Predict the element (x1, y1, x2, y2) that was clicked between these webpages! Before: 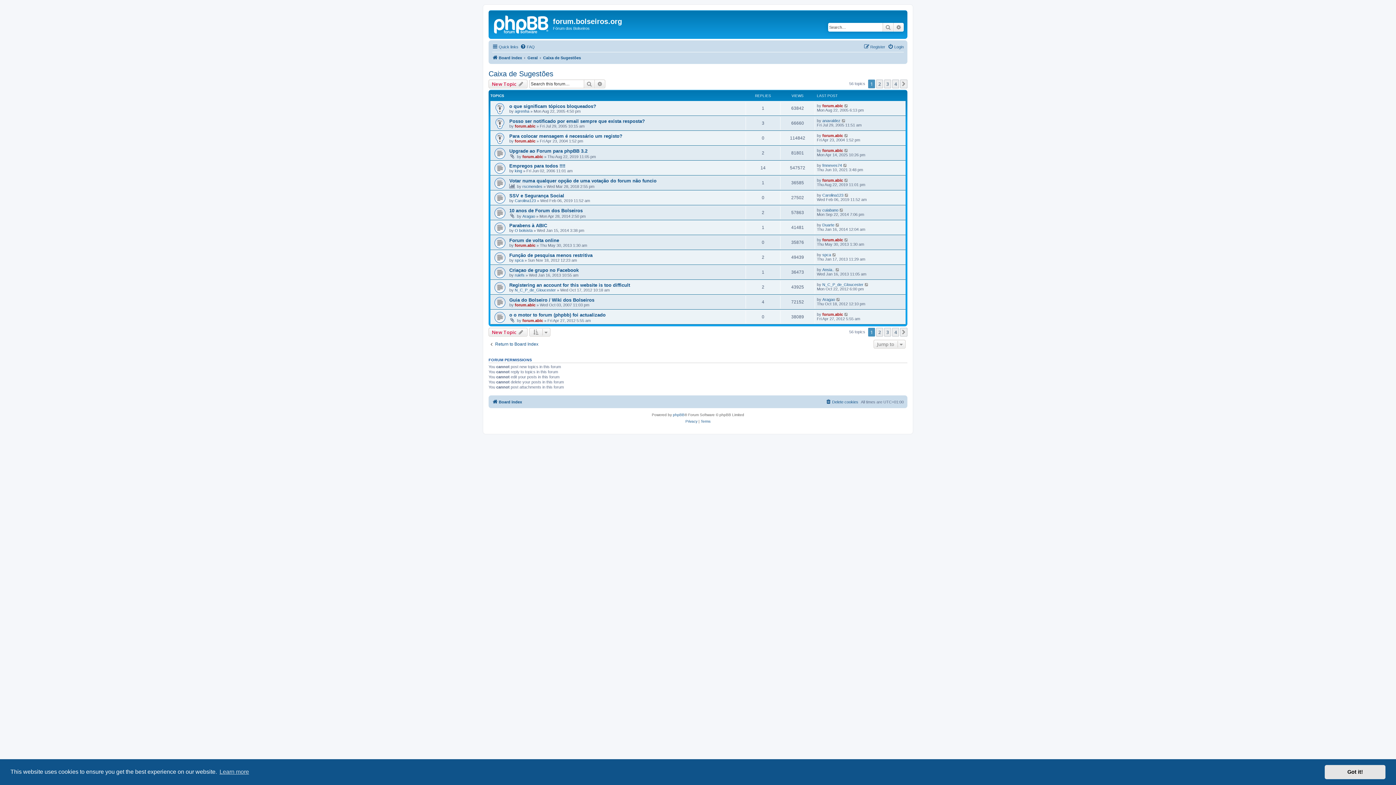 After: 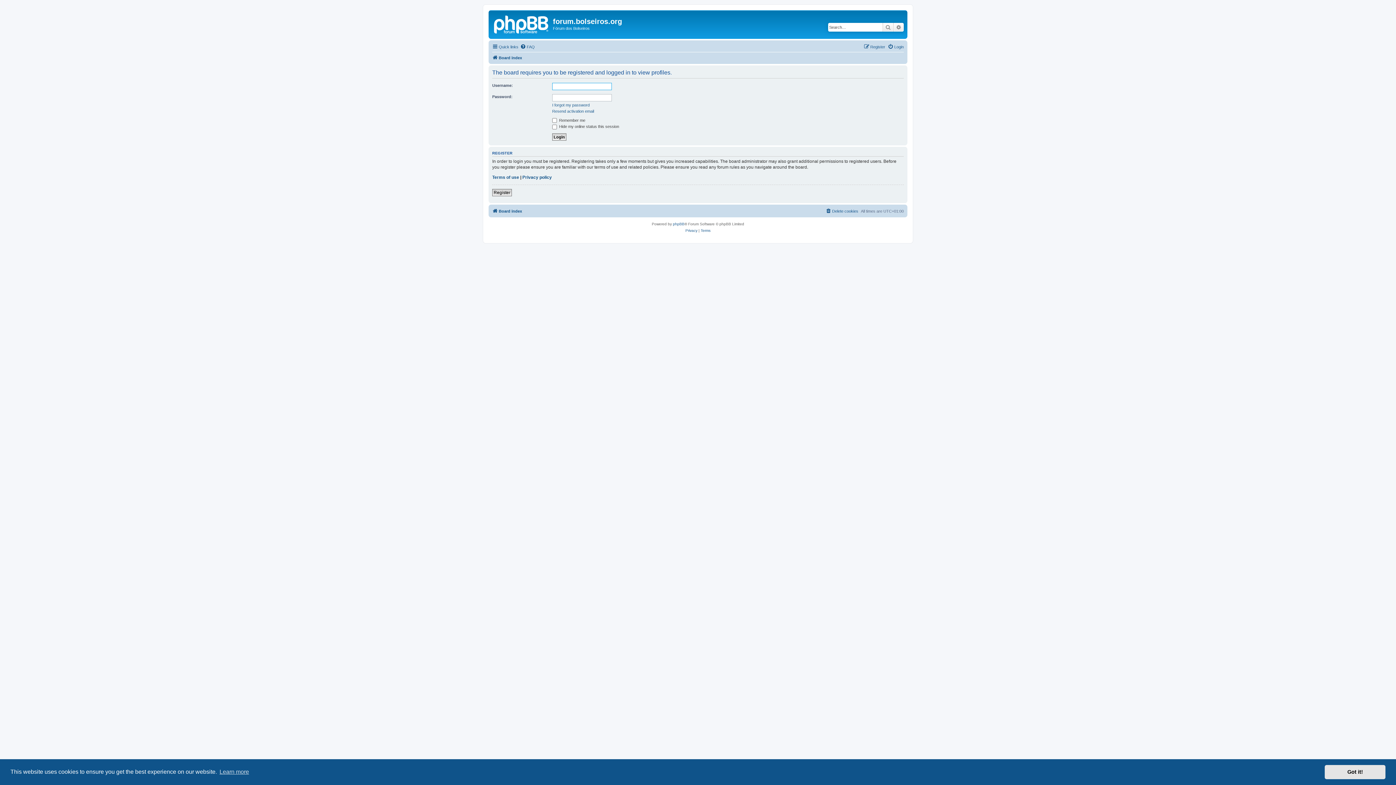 Action: label: fmneves74 bbox: (822, 163, 842, 167)